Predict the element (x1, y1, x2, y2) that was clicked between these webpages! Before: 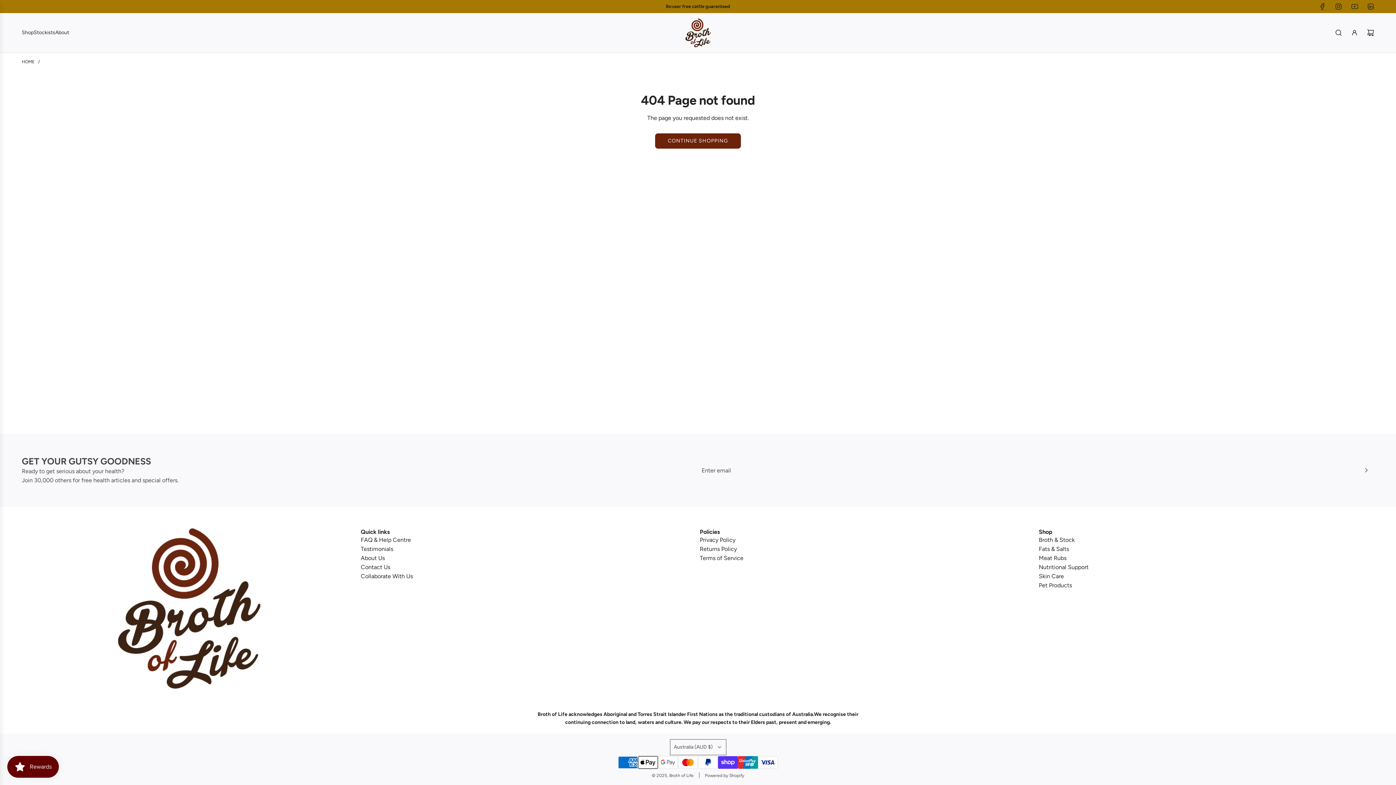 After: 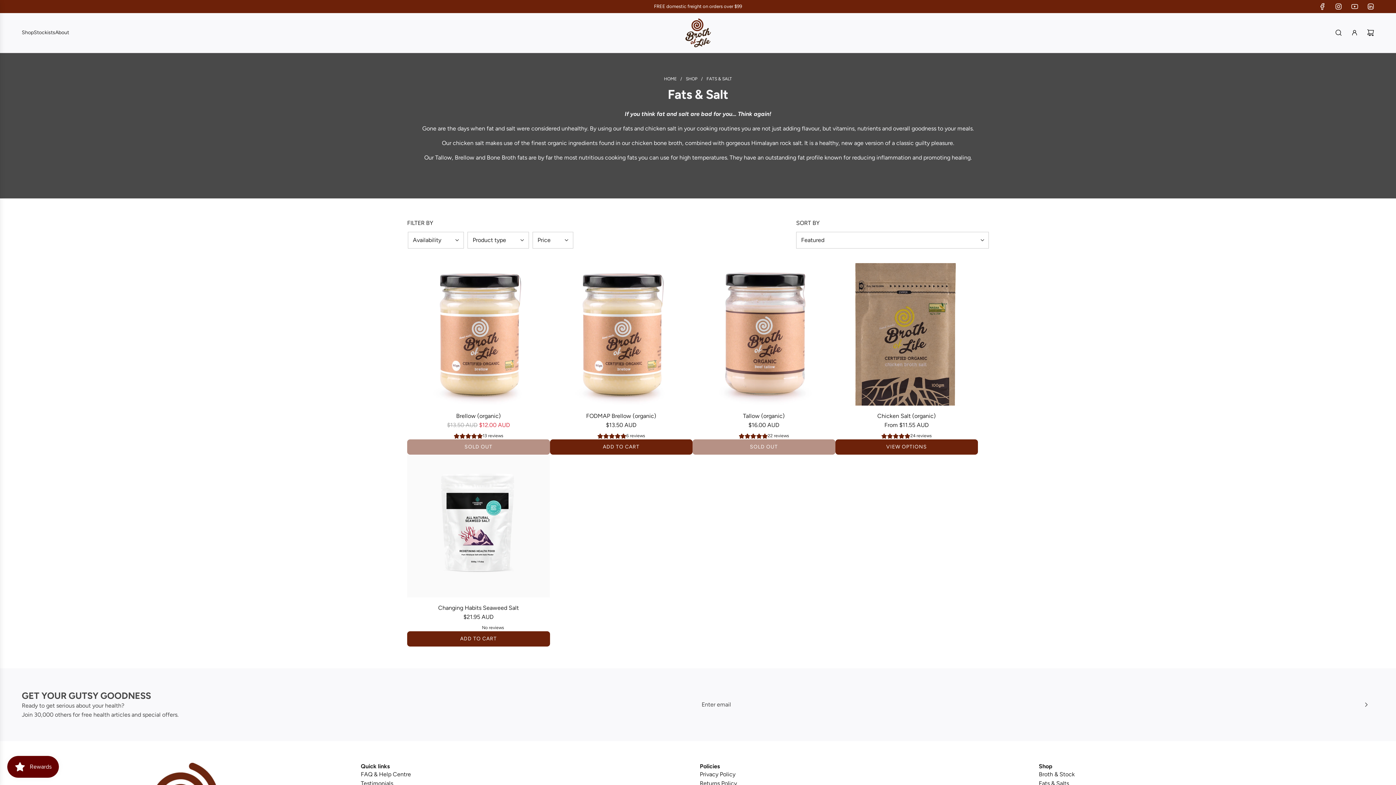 Action: label: Fats & Salts bbox: (1039, 545, 1069, 552)